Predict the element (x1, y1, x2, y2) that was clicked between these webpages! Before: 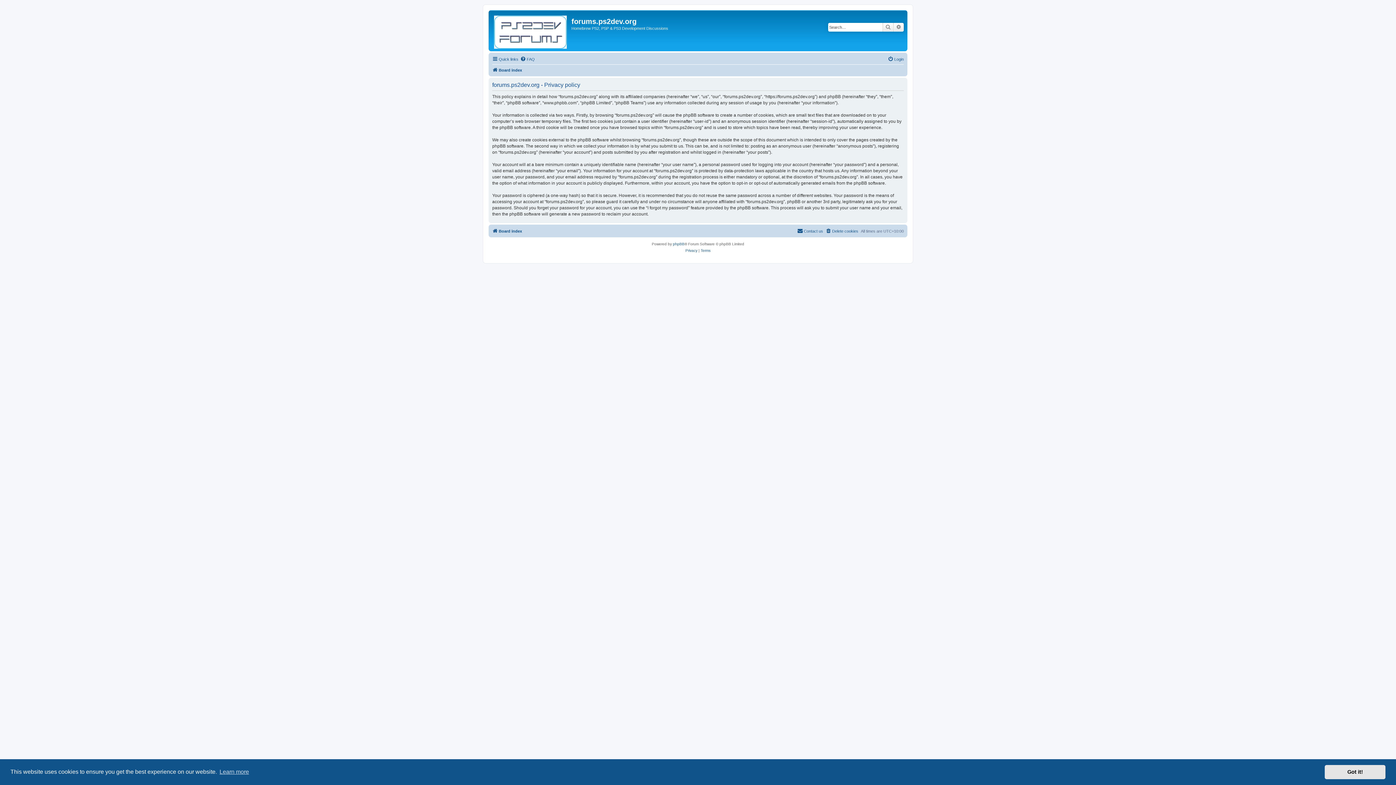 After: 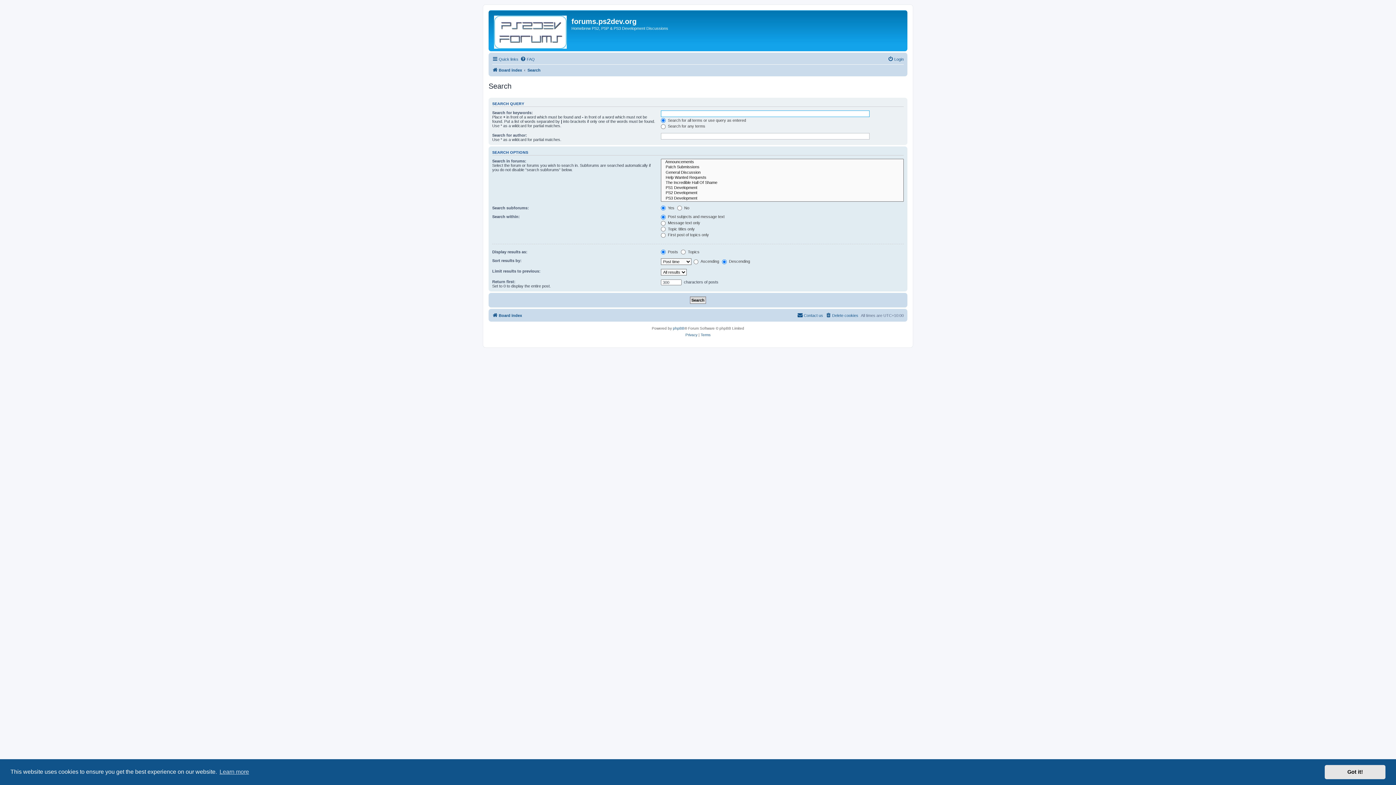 Action: label: Search bbox: (882, 22, 893, 31)